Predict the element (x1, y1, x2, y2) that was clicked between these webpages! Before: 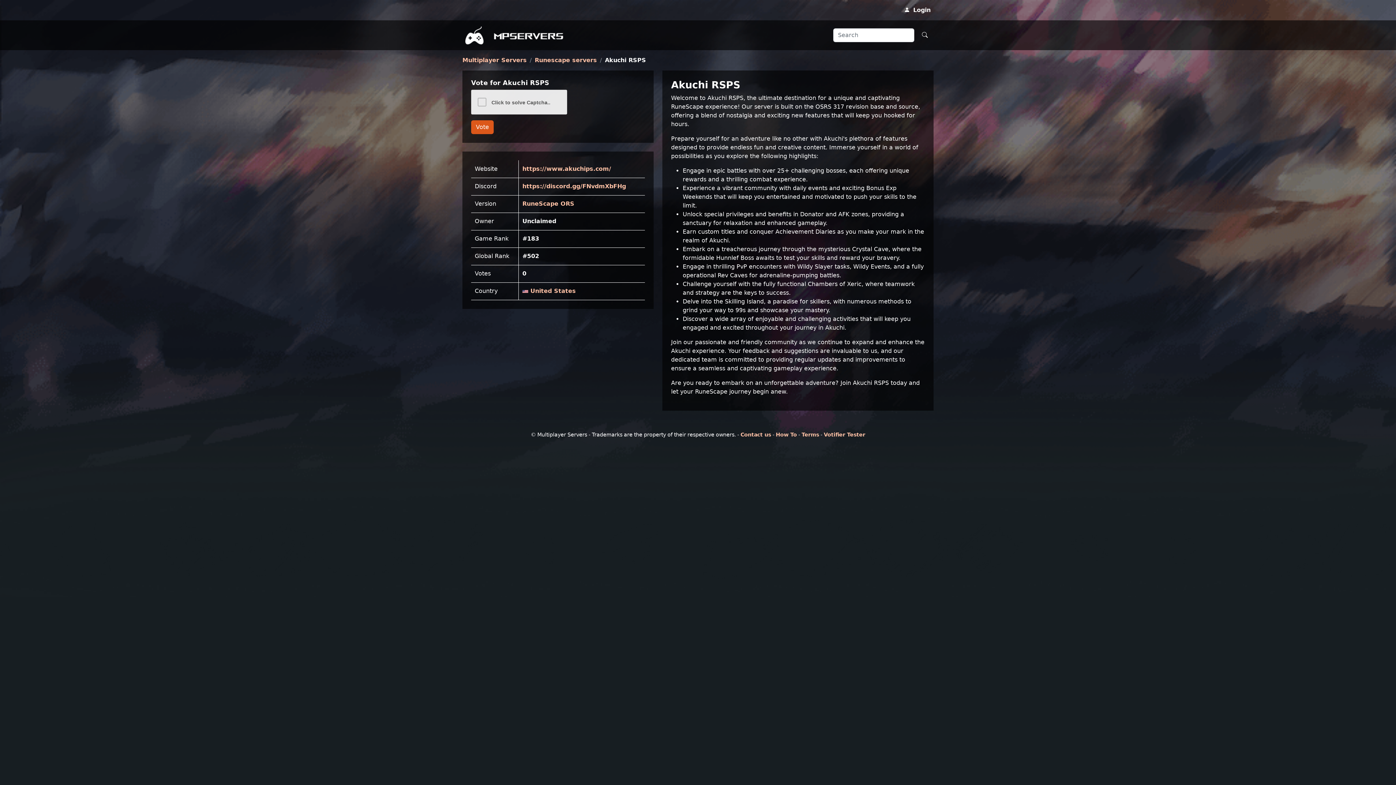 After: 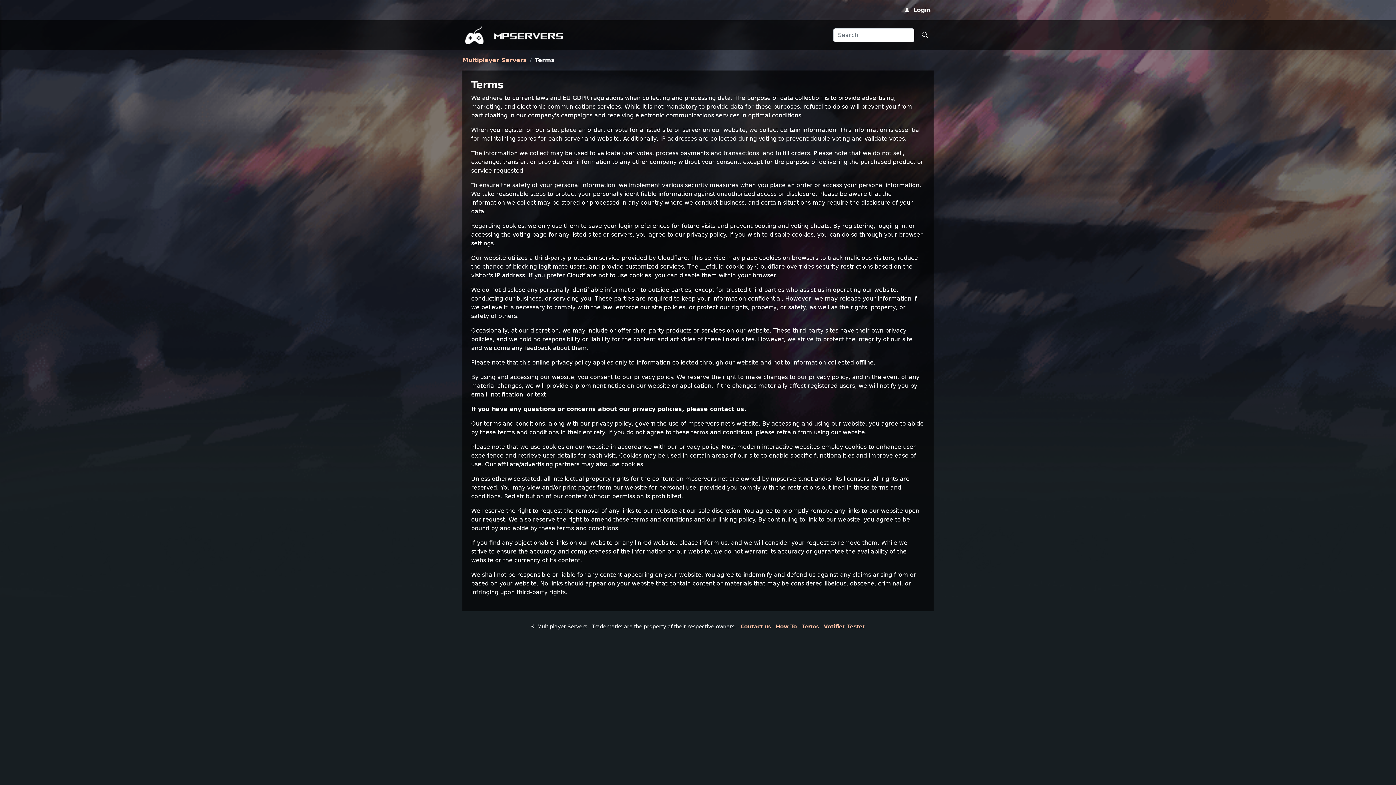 Action: bbox: (801, 432, 819, 437) label: Terms